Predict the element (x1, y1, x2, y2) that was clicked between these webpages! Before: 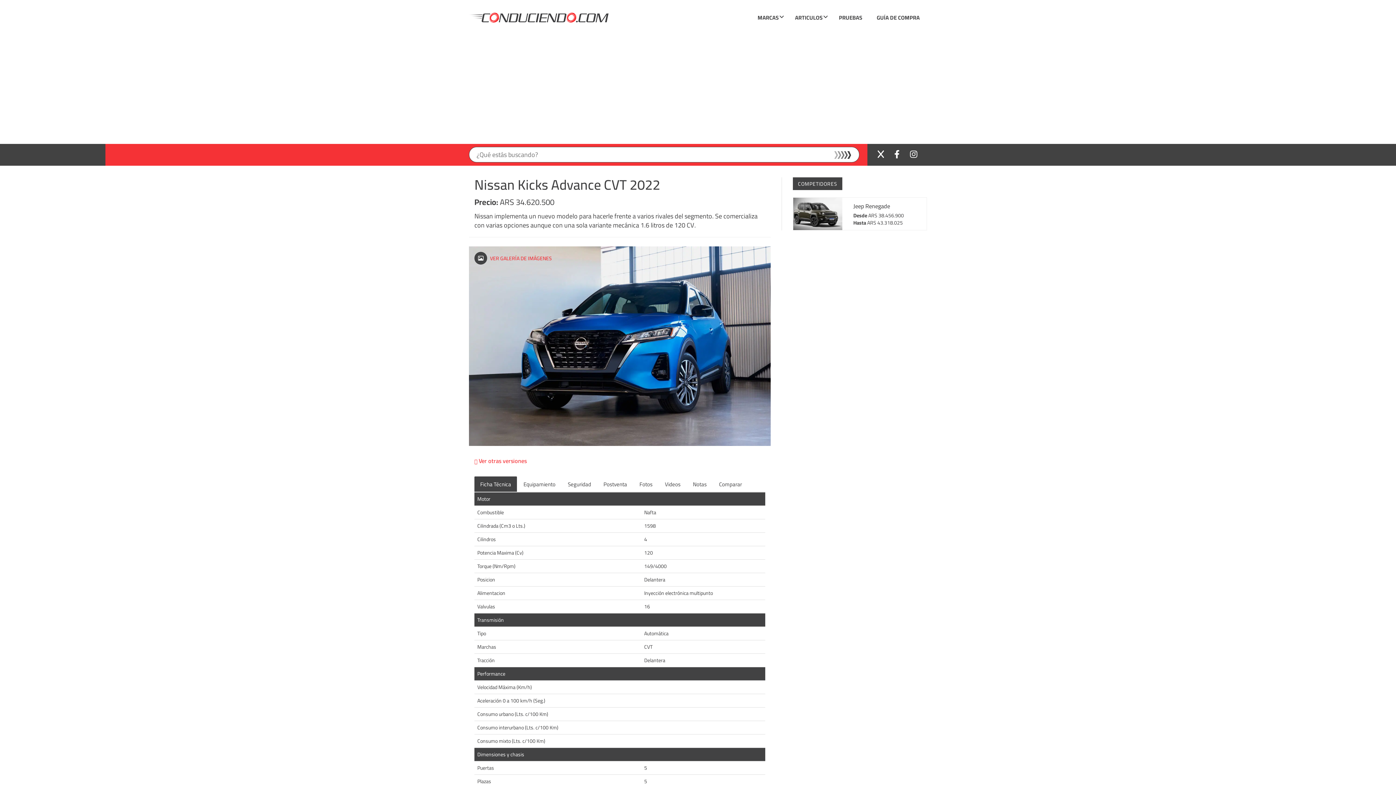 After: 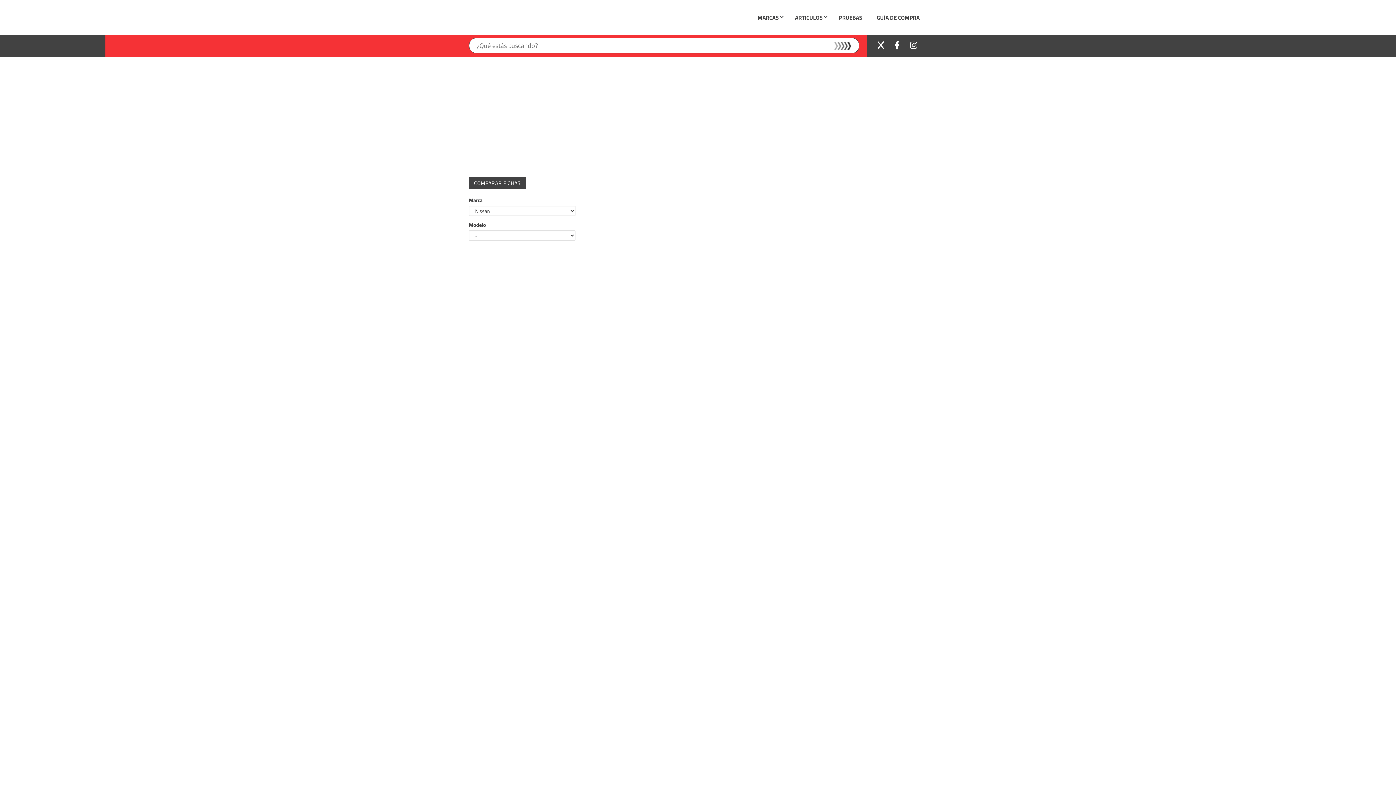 Action: bbox: (713, 476, 748, 492) label: Comparar